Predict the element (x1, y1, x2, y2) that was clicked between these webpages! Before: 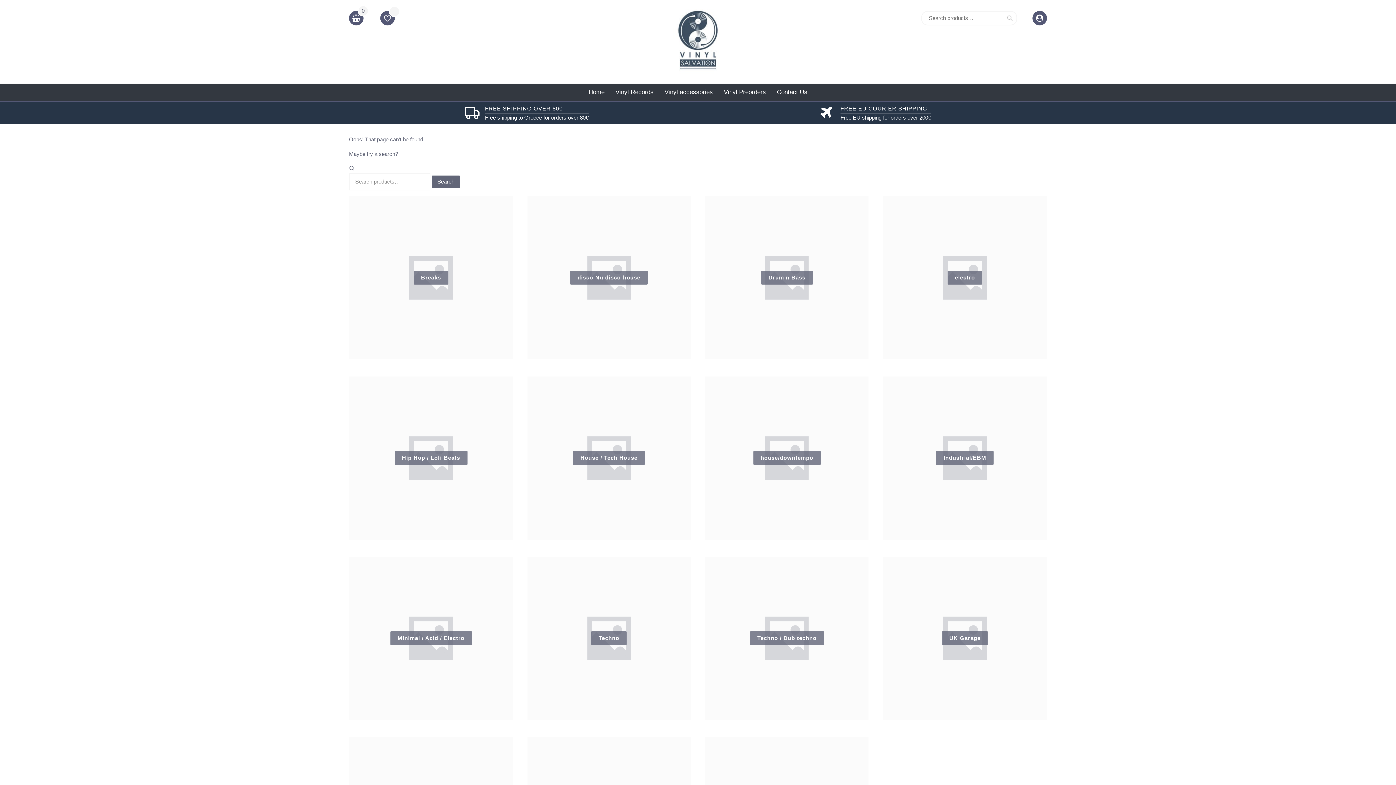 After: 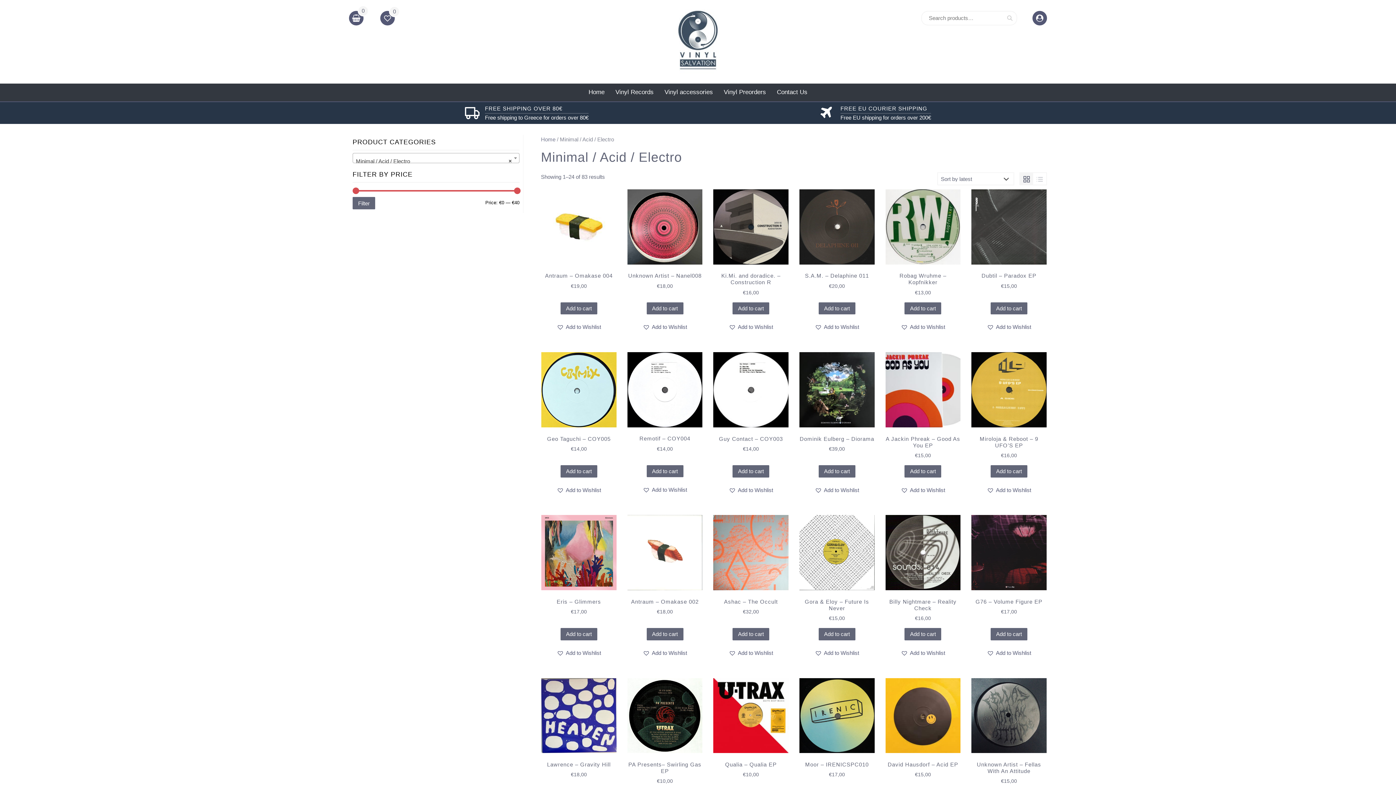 Action: bbox: (349, 556, 512, 720) label: Visit product category Minimal / Acid / Electro